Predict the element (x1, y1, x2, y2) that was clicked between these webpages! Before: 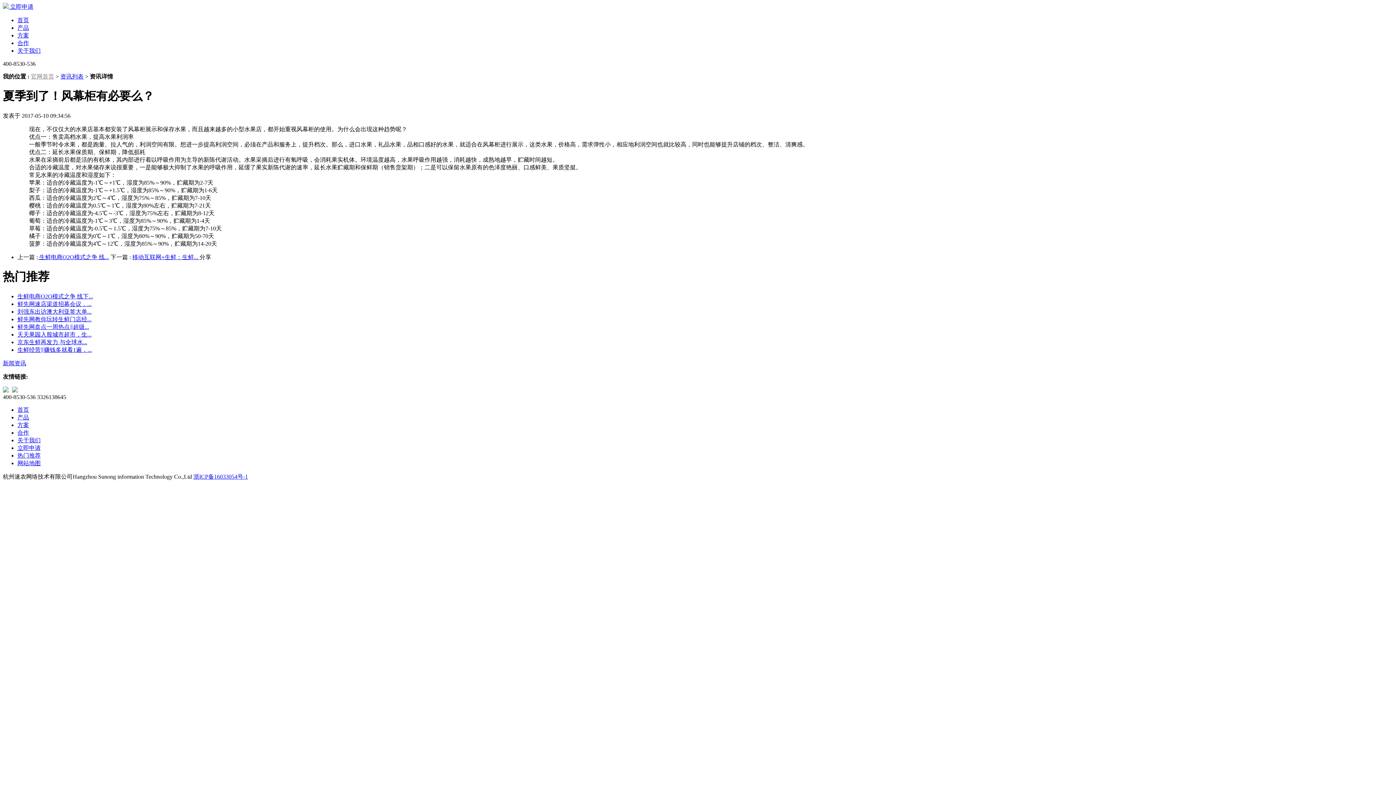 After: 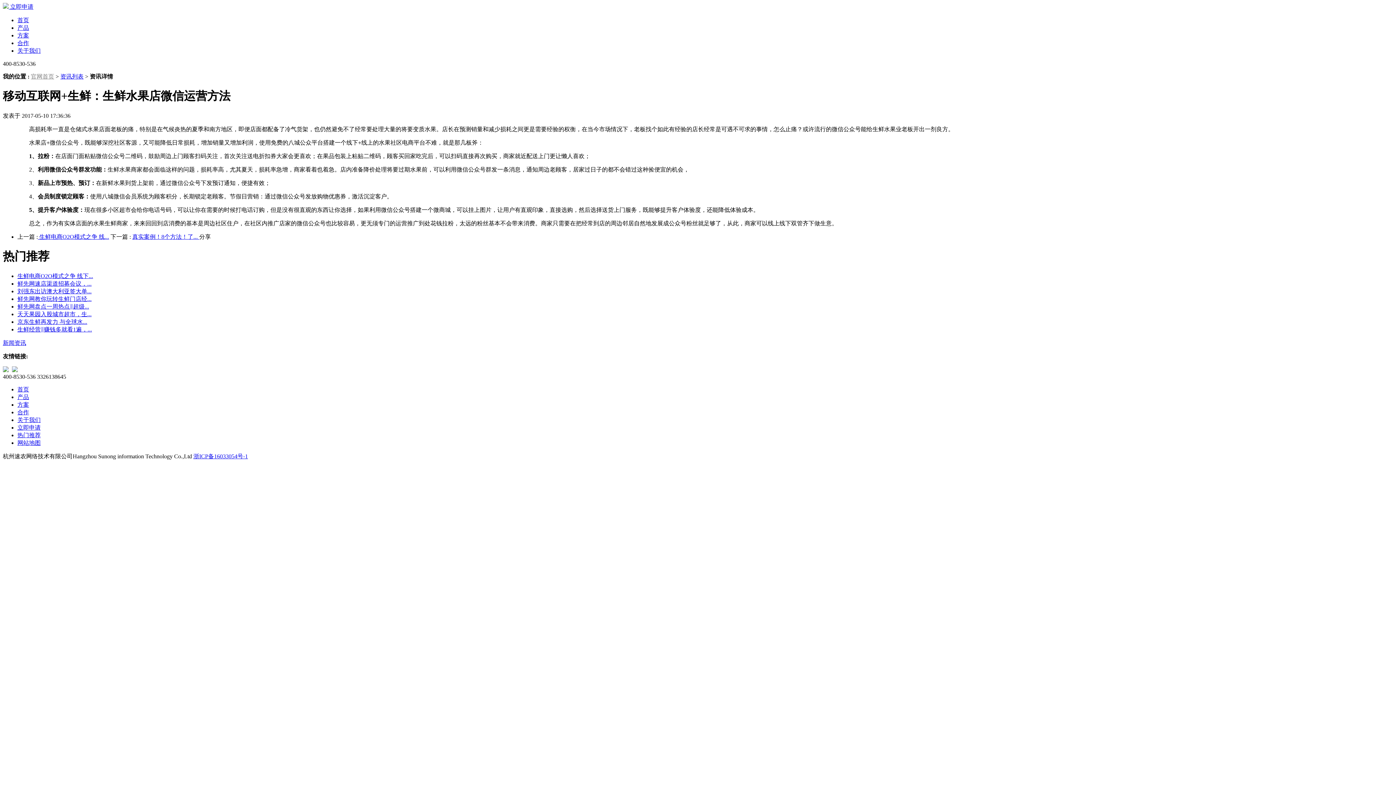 Action: bbox: (132, 254, 199, 260) label: 移动互联网+生鲜：生鲜... 